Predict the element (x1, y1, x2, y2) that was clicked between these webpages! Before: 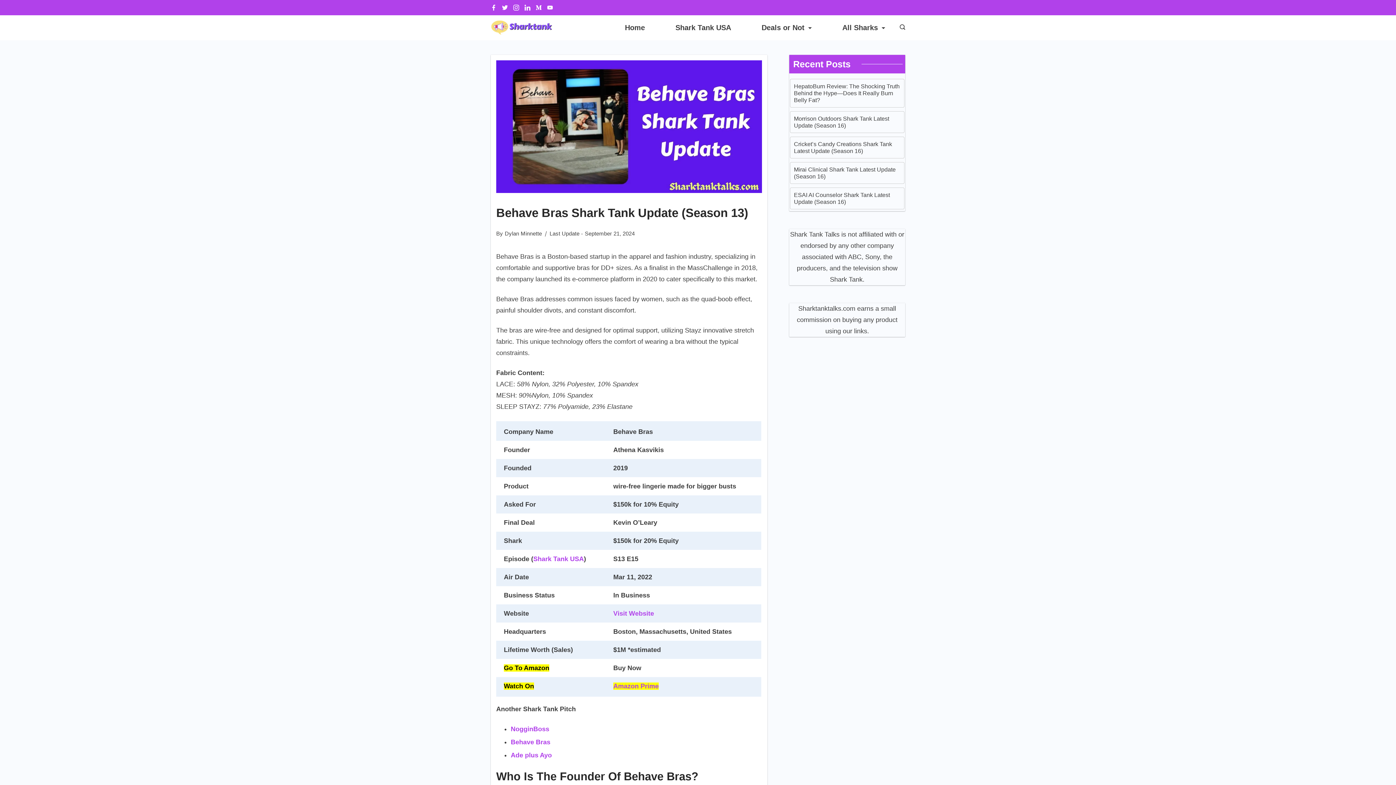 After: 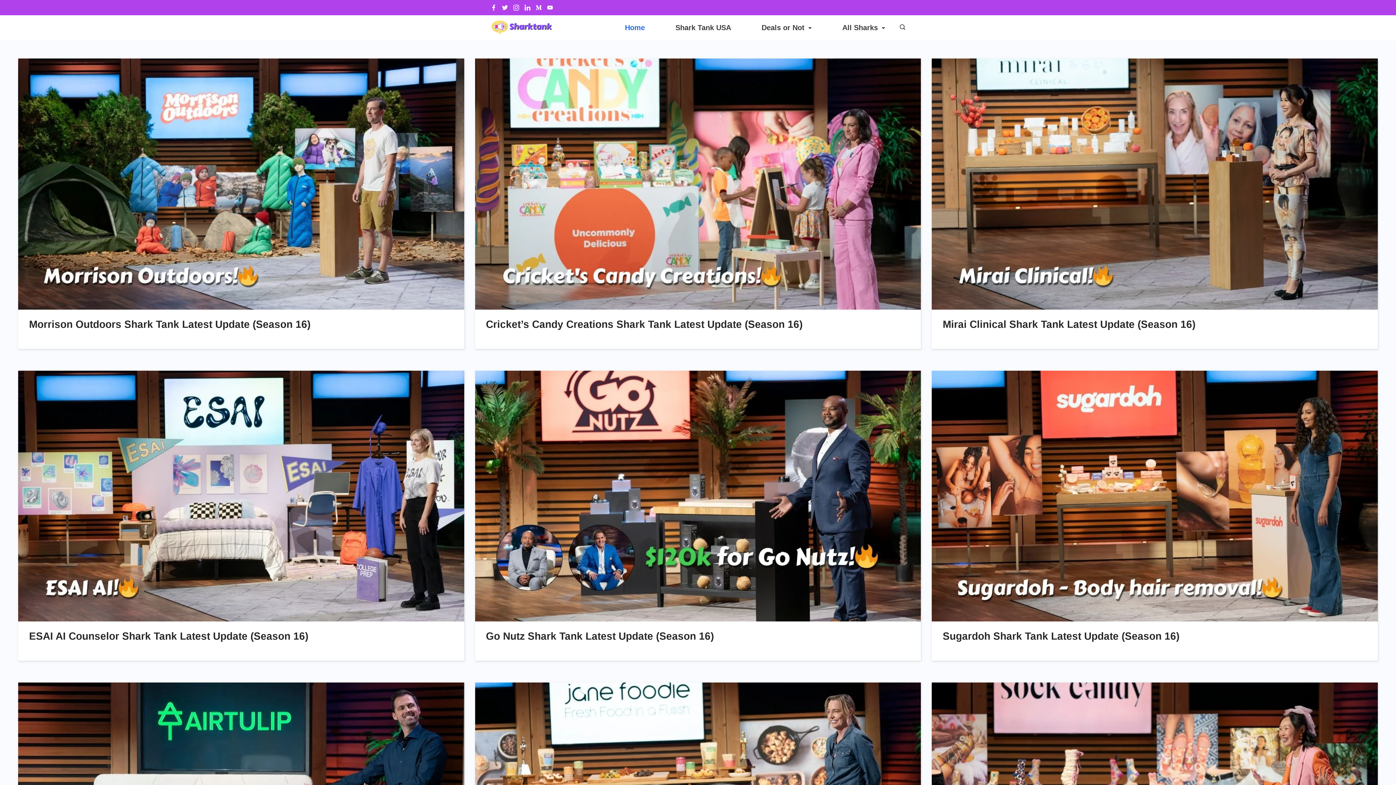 Action: bbox: (625, 19, 649, 36) label: Home